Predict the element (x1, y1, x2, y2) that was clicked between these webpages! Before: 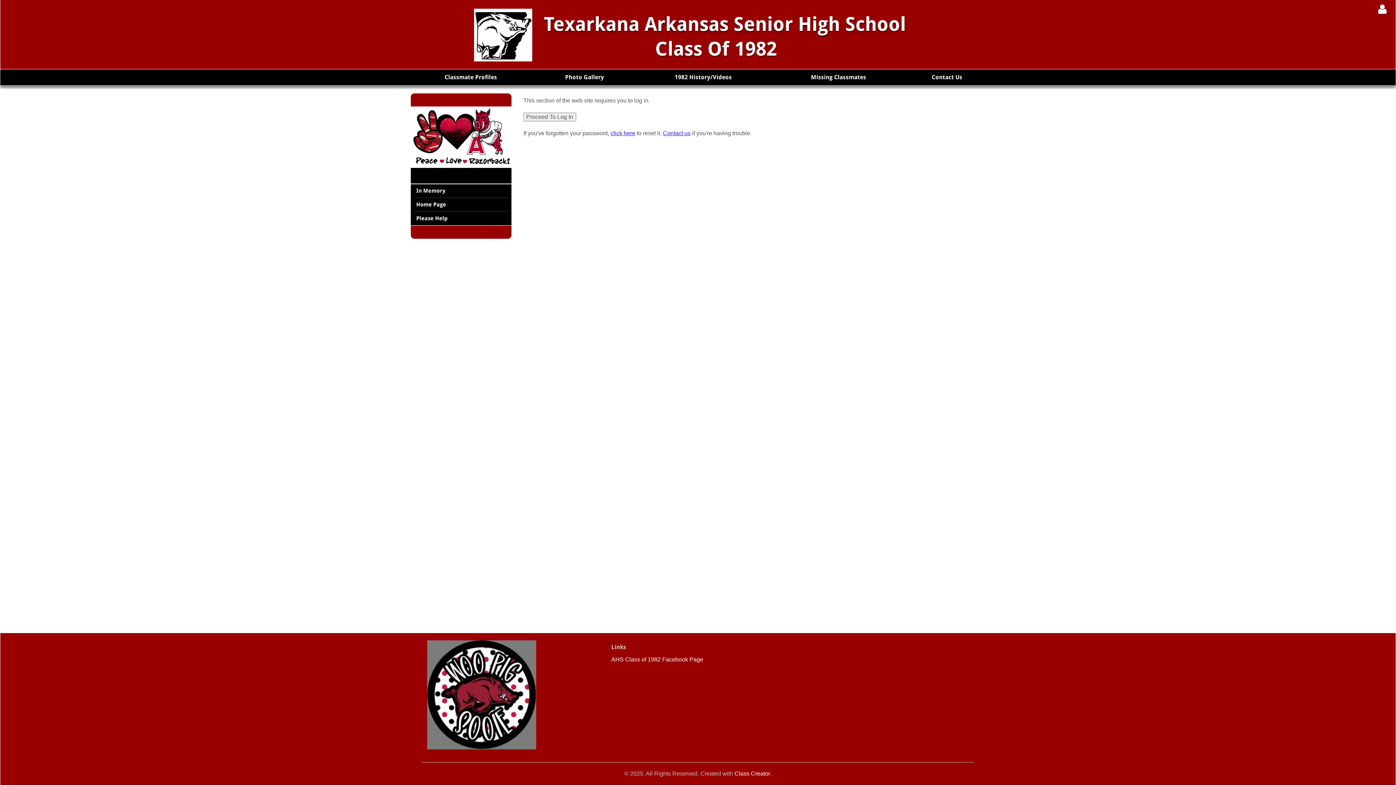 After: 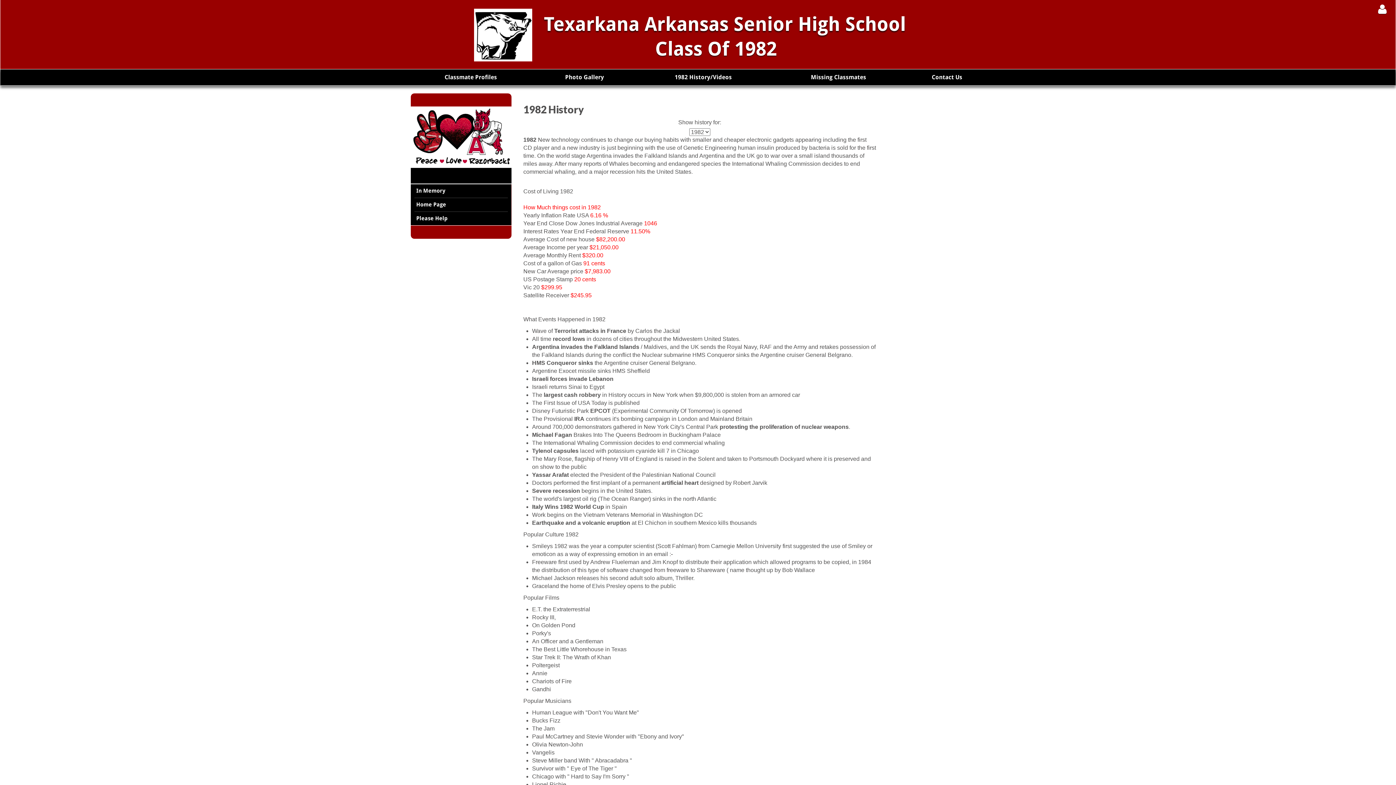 Action: bbox: (634, 69, 772, 85) label: 1982 History/Videos